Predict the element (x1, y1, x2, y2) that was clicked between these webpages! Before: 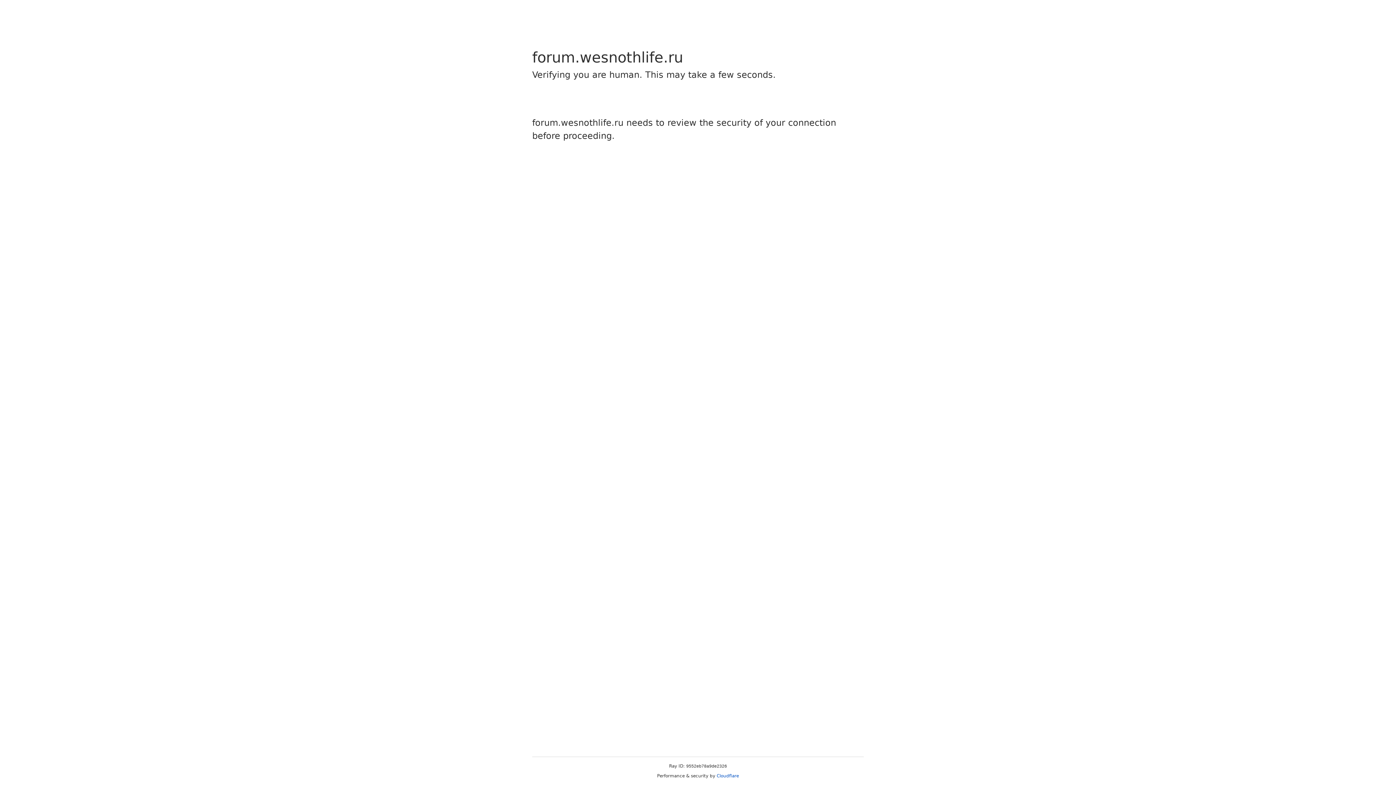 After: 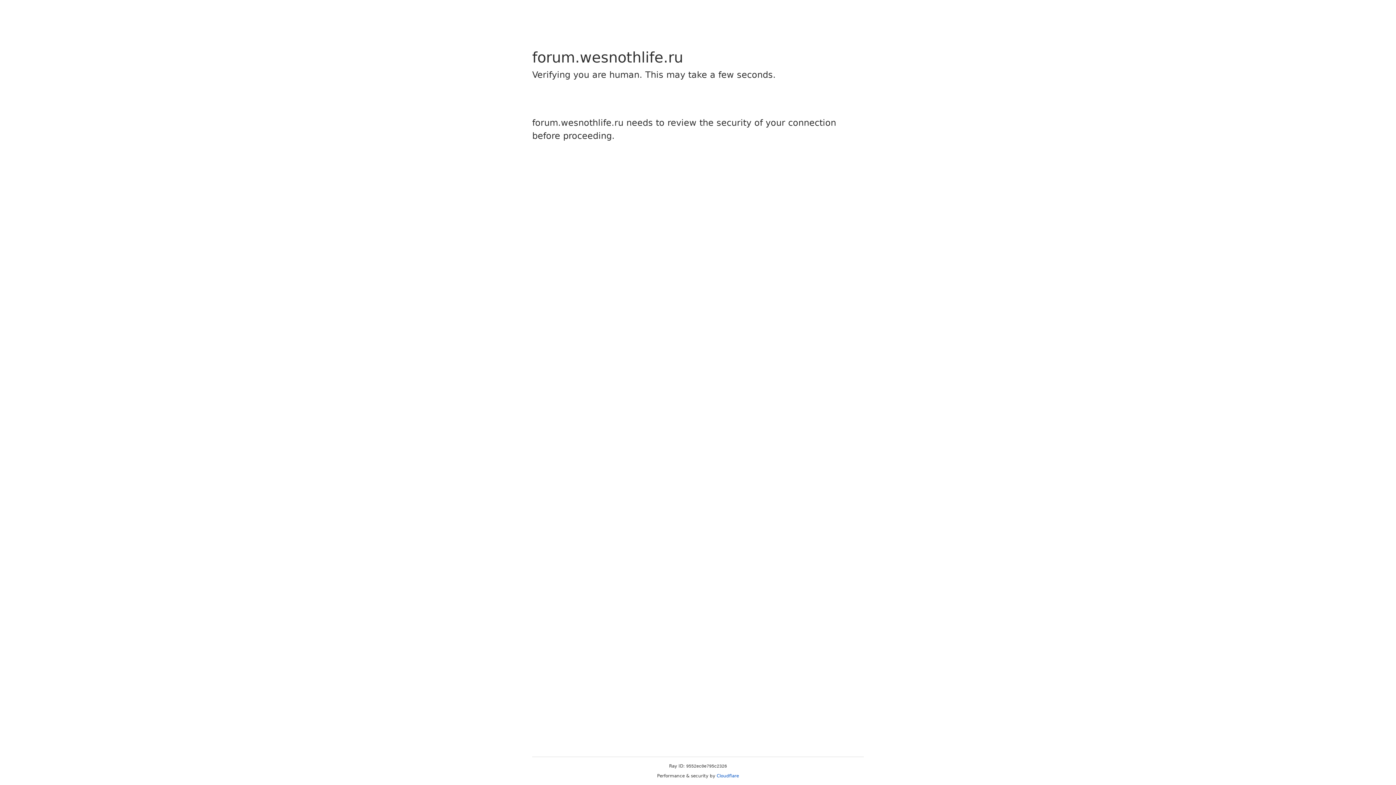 Action: bbox: (716, 773, 739, 778) label: Cloudflare